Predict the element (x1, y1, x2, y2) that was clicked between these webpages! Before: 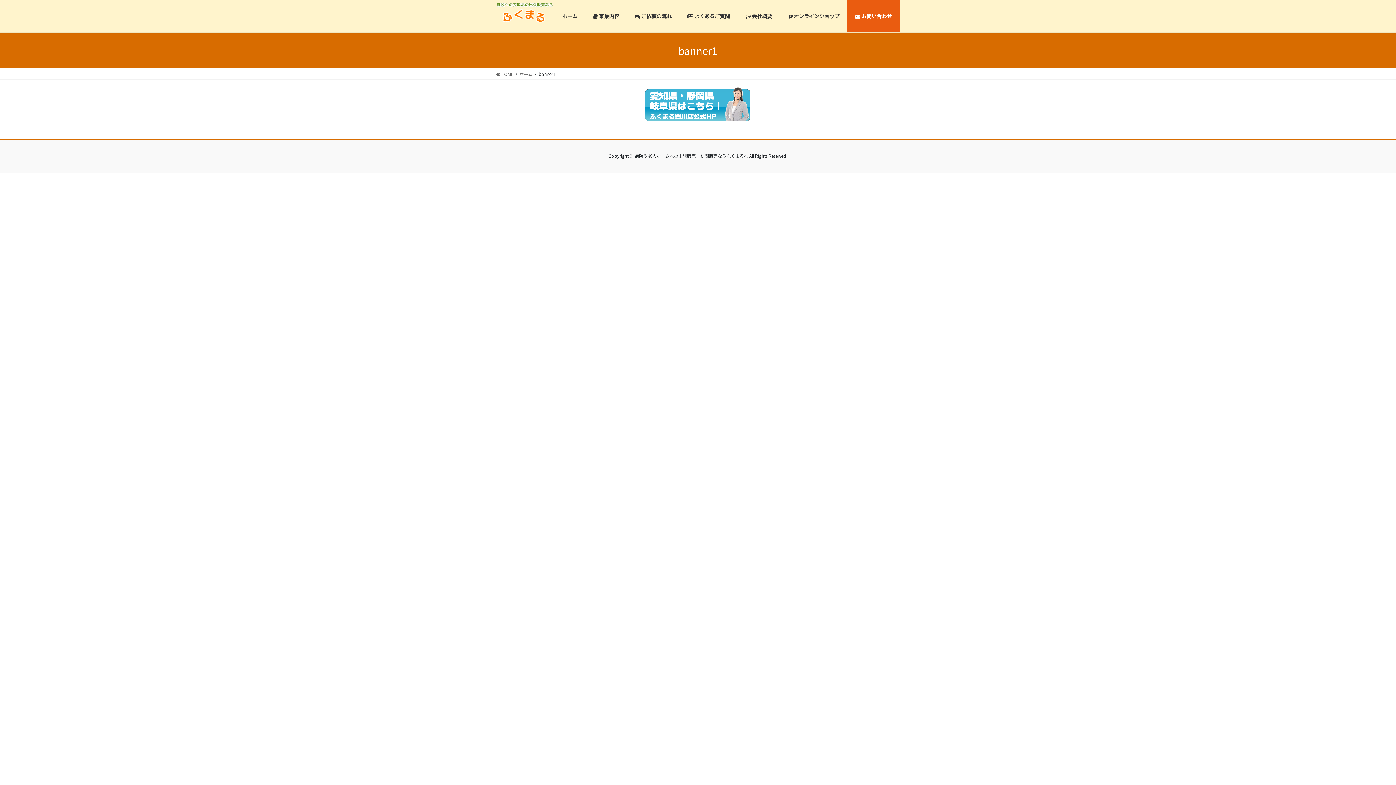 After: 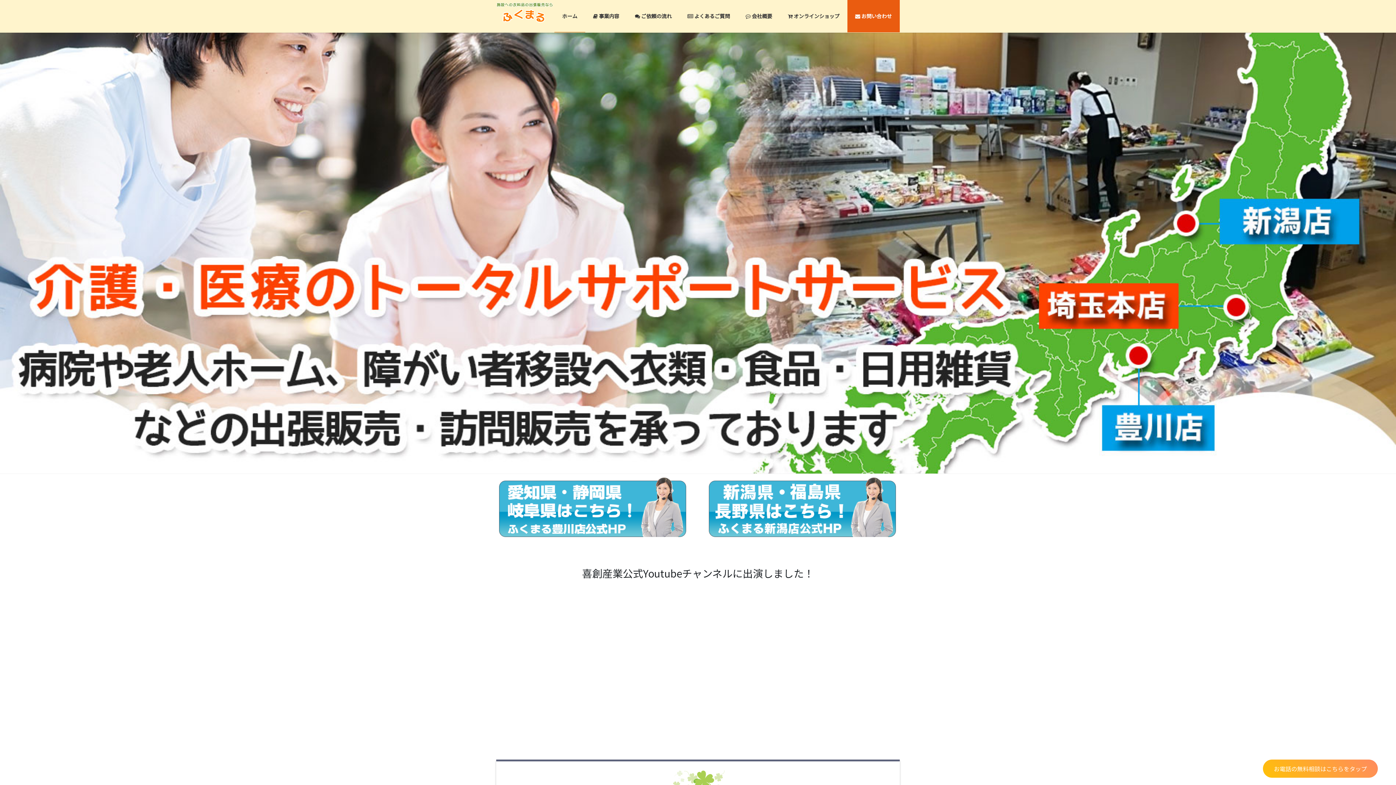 Action: bbox: (519, 69, 532, 78) label: ホーム